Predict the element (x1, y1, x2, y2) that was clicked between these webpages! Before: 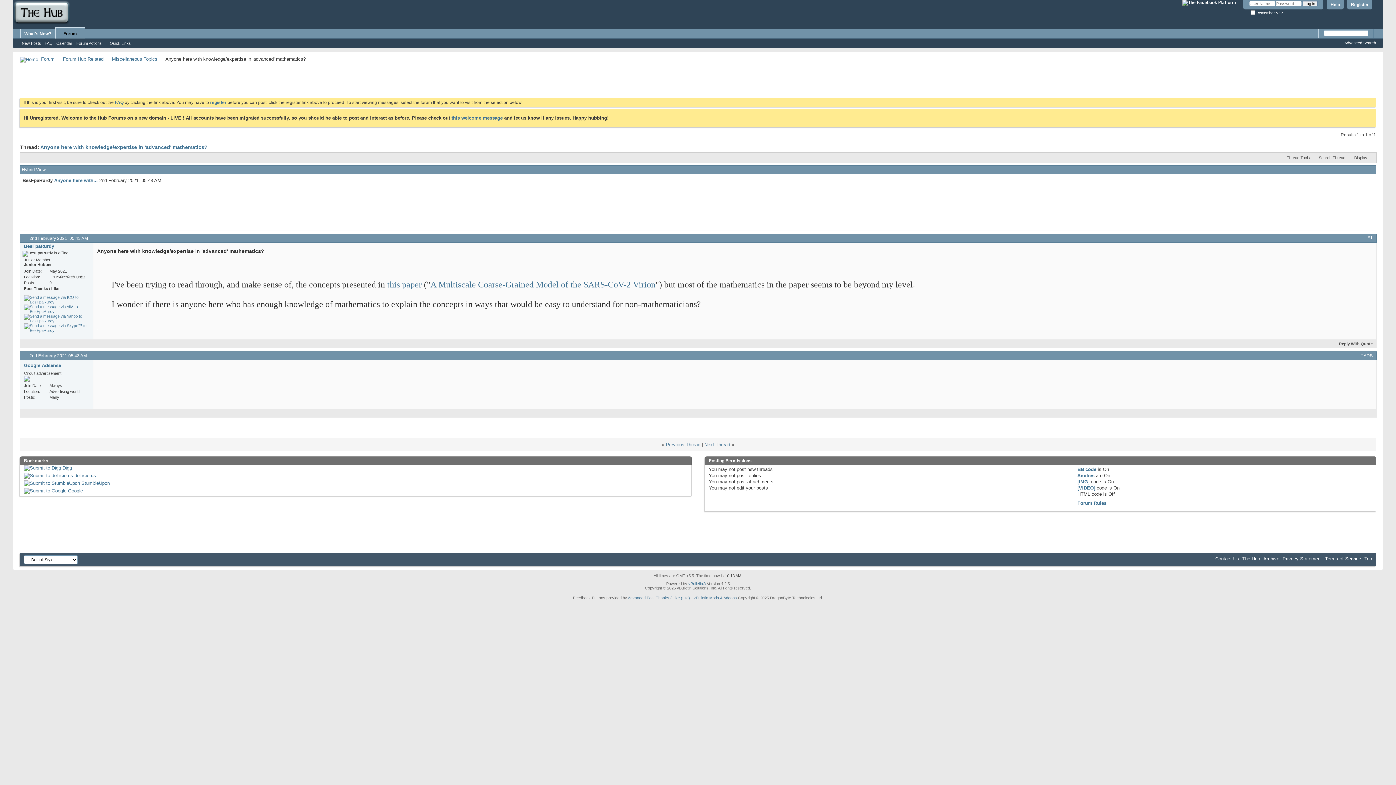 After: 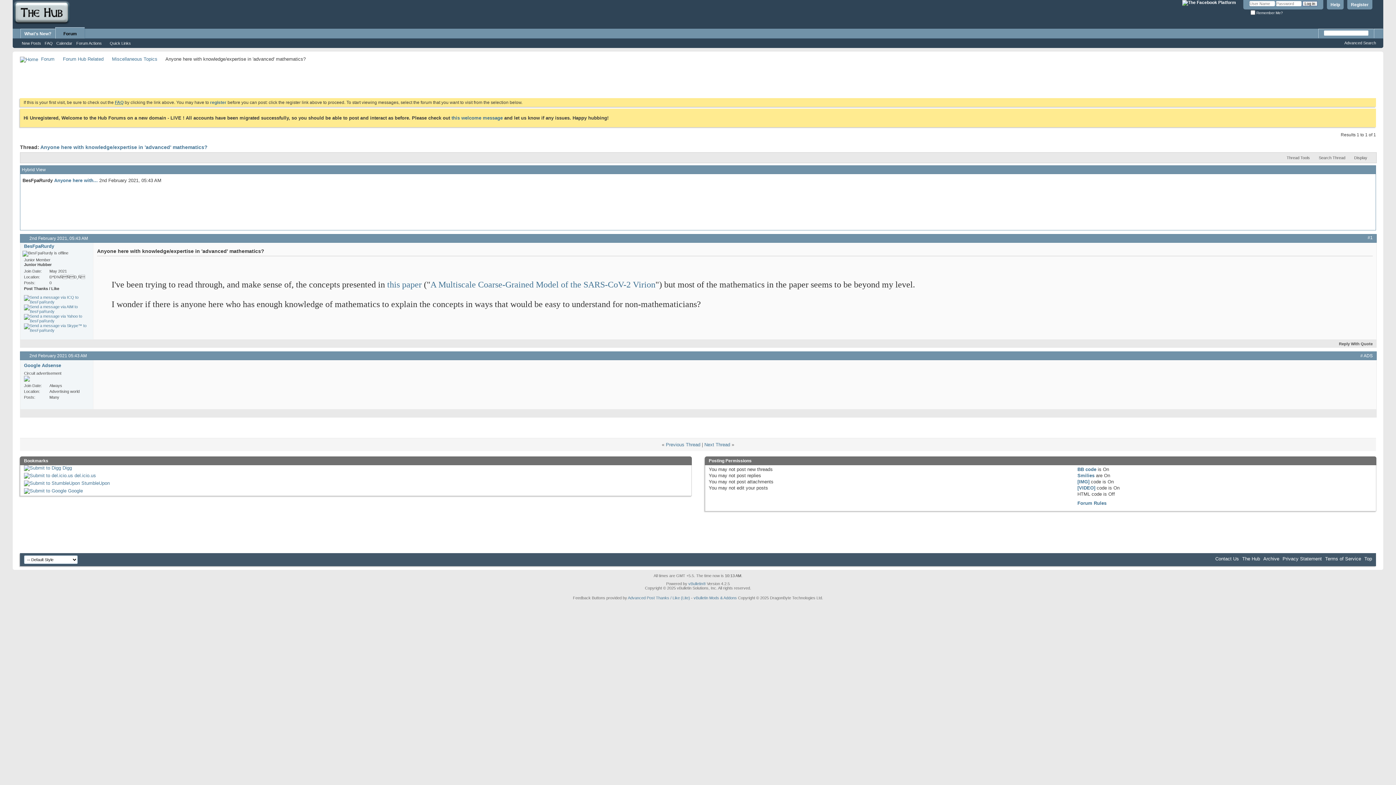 Action: bbox: (114, 100, 123, 105) label: FAQ